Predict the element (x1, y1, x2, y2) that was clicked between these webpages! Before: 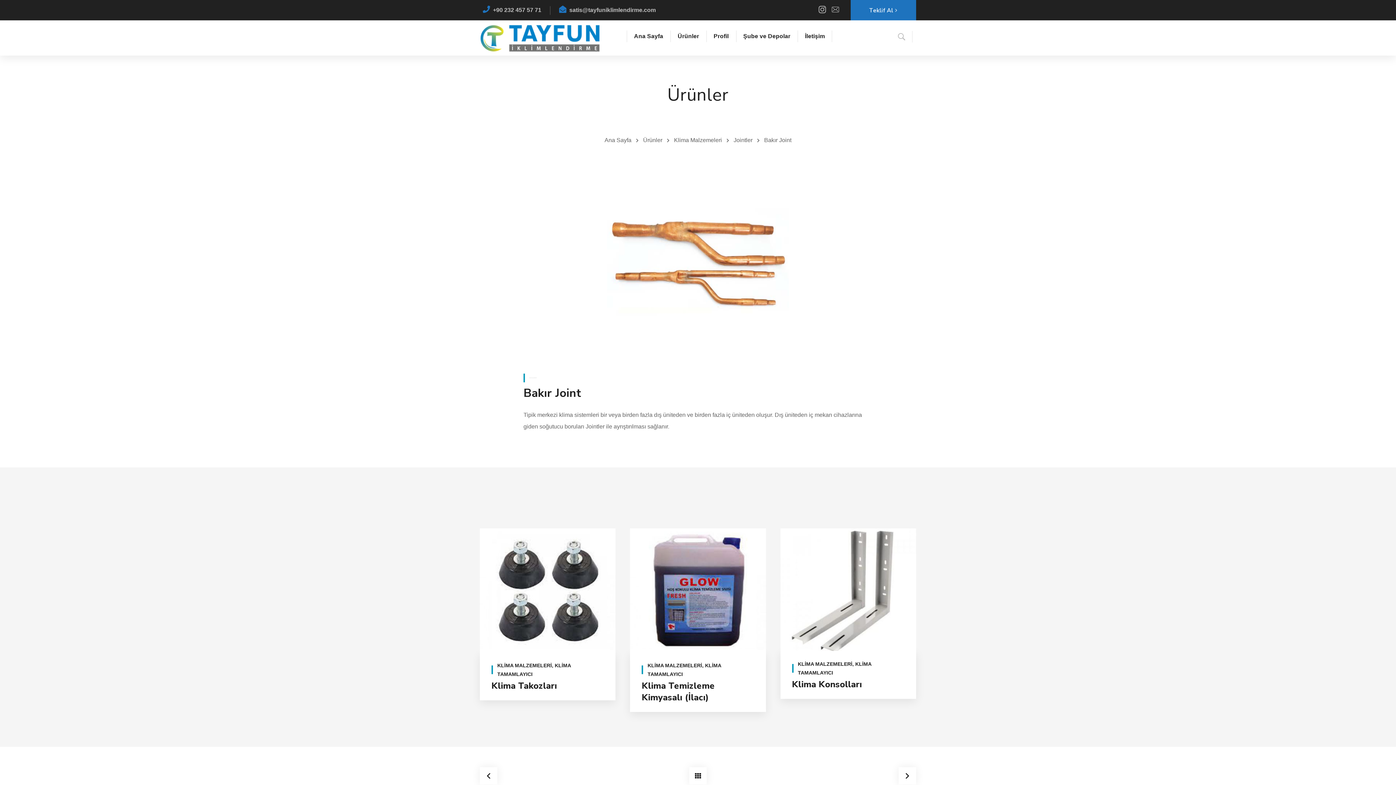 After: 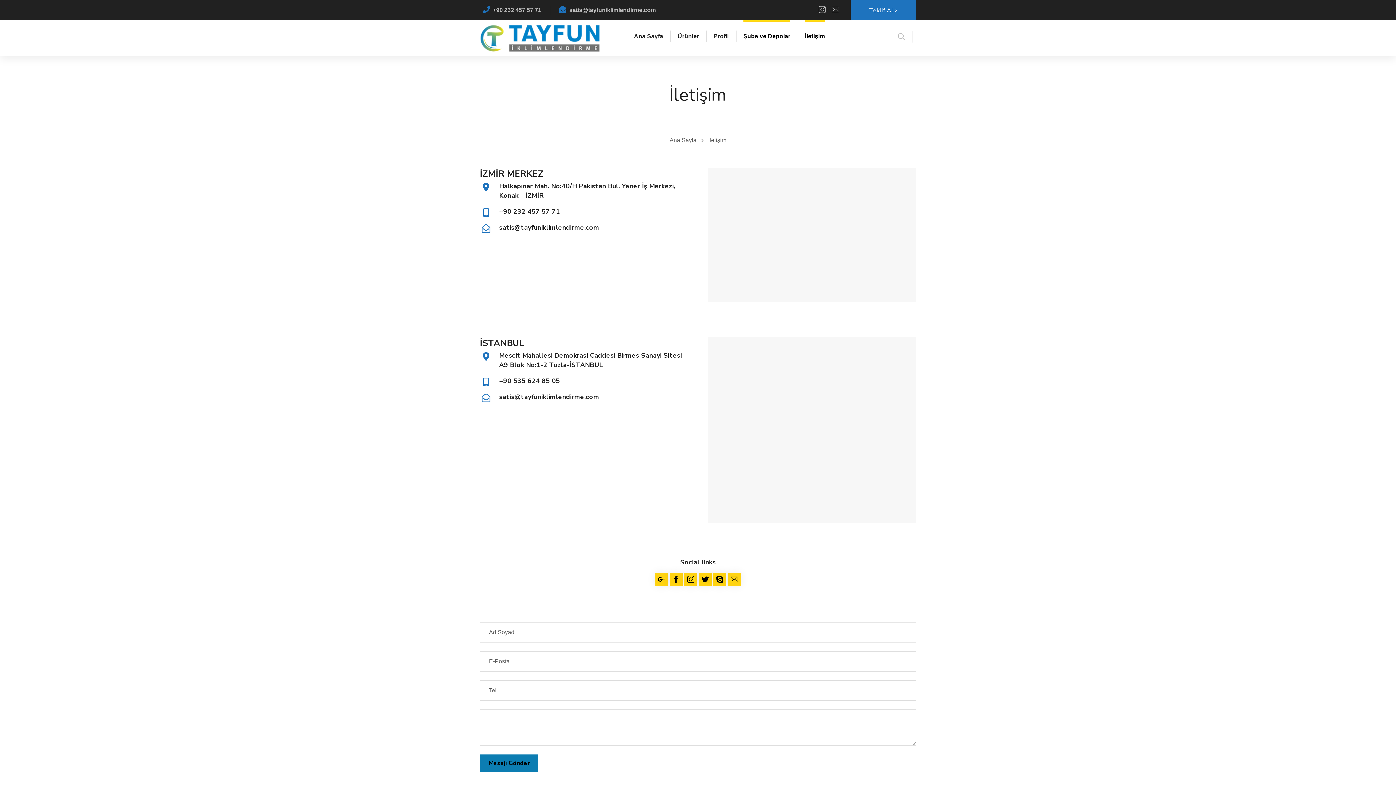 Action: bbox: (805, 20, 825, 52) label: İletişim